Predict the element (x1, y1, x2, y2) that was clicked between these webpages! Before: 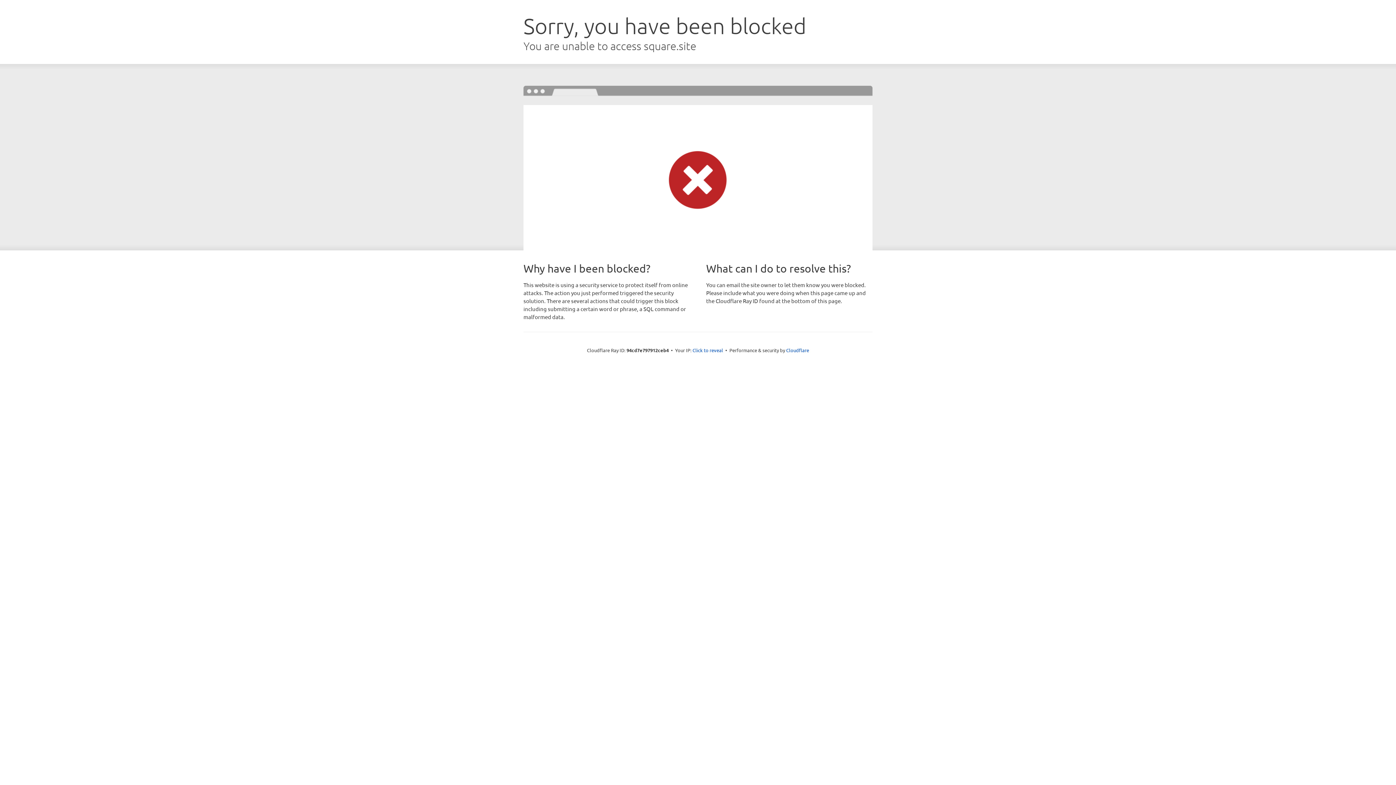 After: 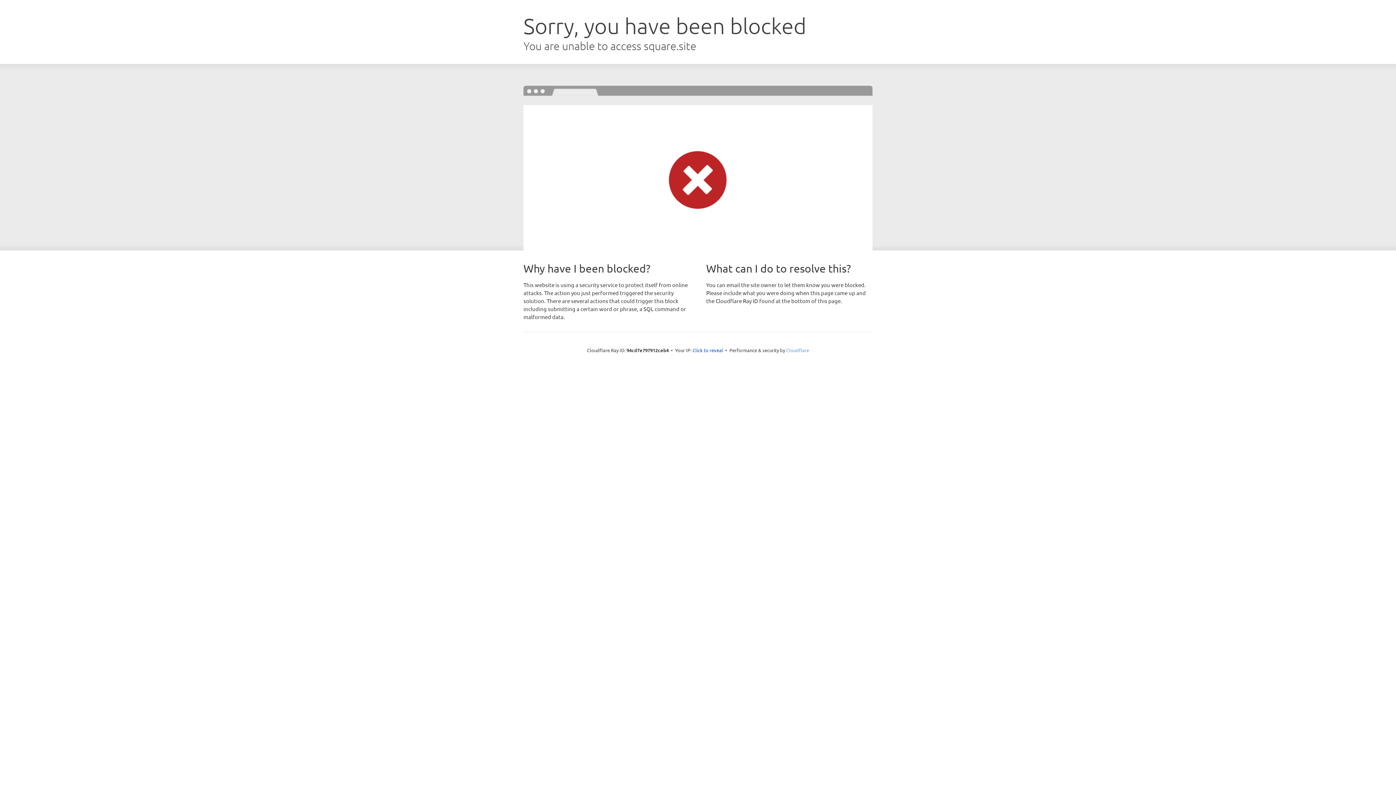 Action: label: Cloudflare bbox: (786, 347, 809, 353)